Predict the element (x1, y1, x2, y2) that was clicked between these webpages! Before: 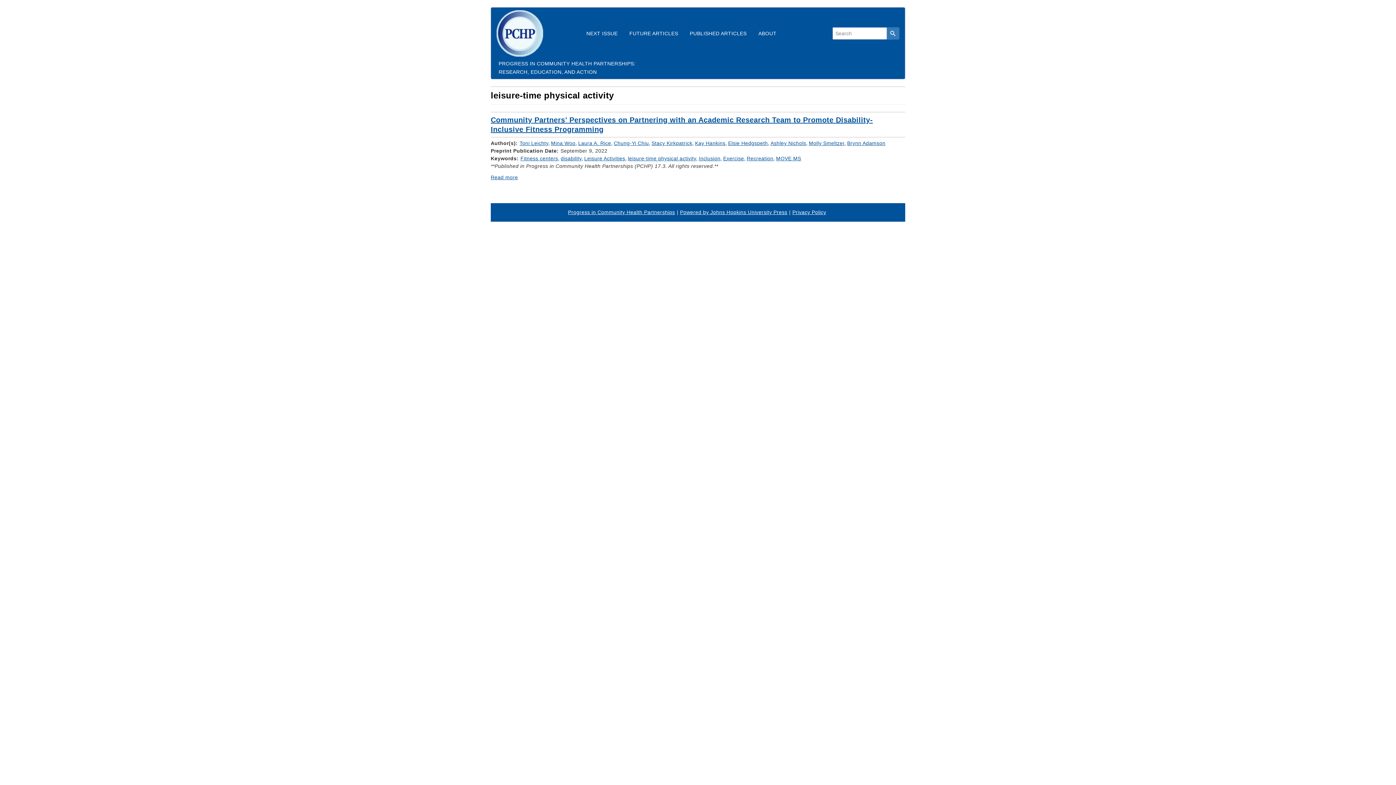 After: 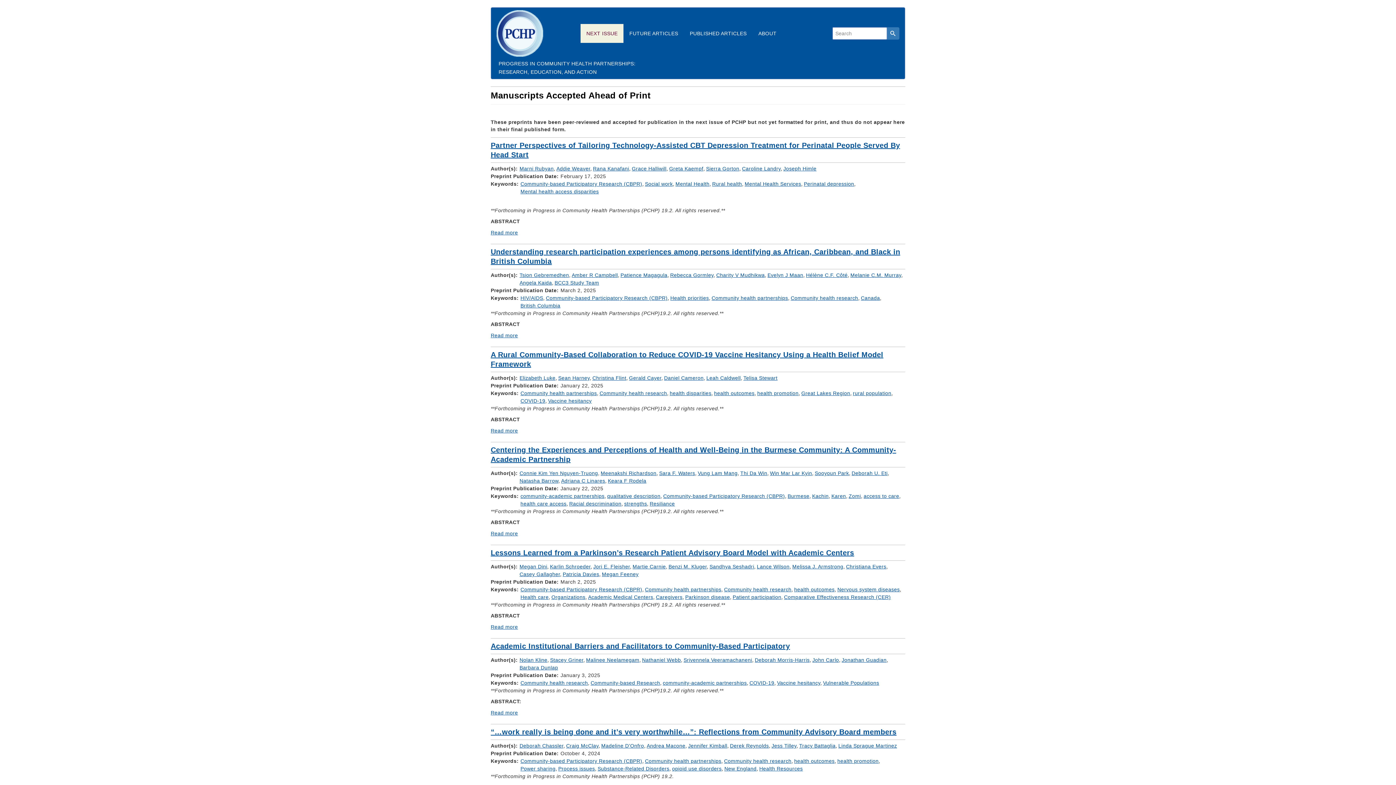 Action: bbox: (580, 24, 623, 42) label: NEXT ISSUE